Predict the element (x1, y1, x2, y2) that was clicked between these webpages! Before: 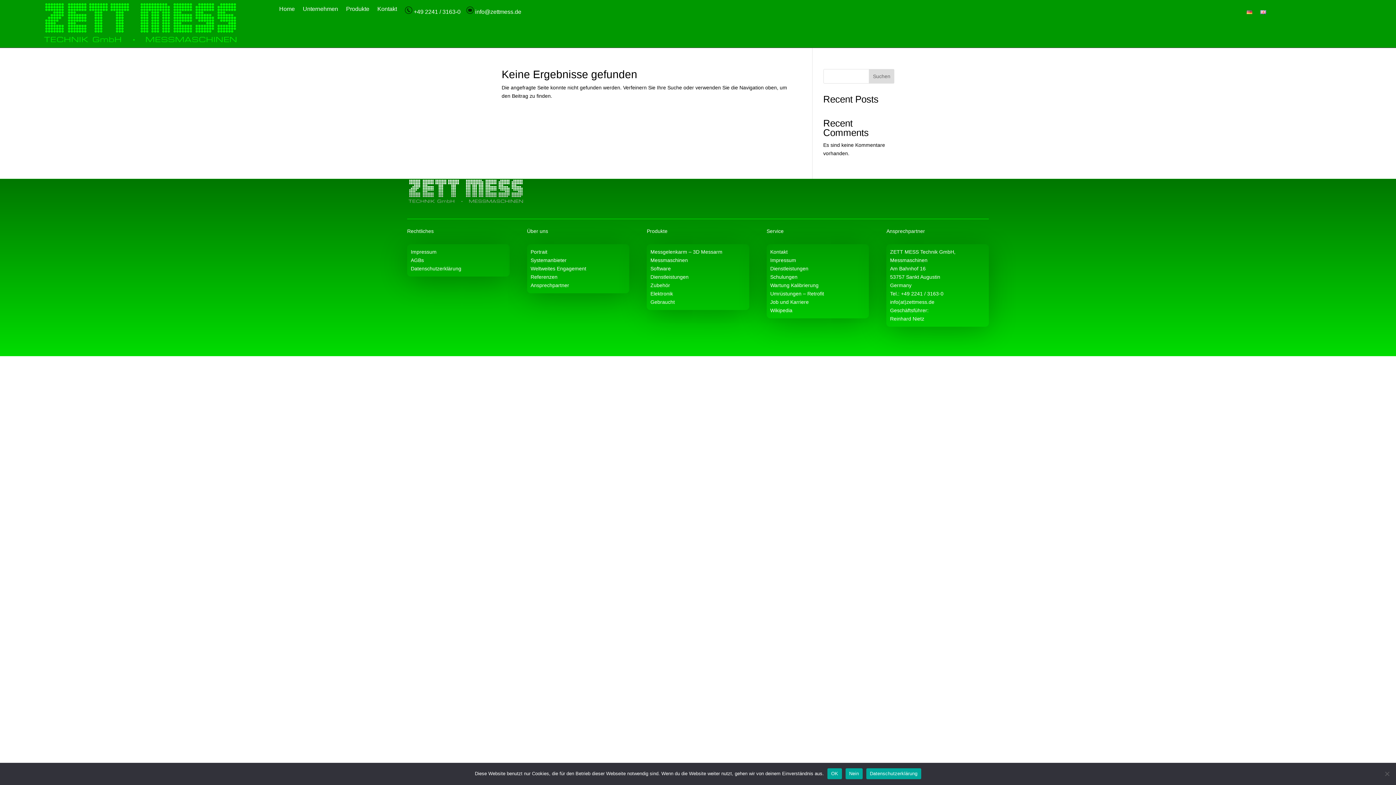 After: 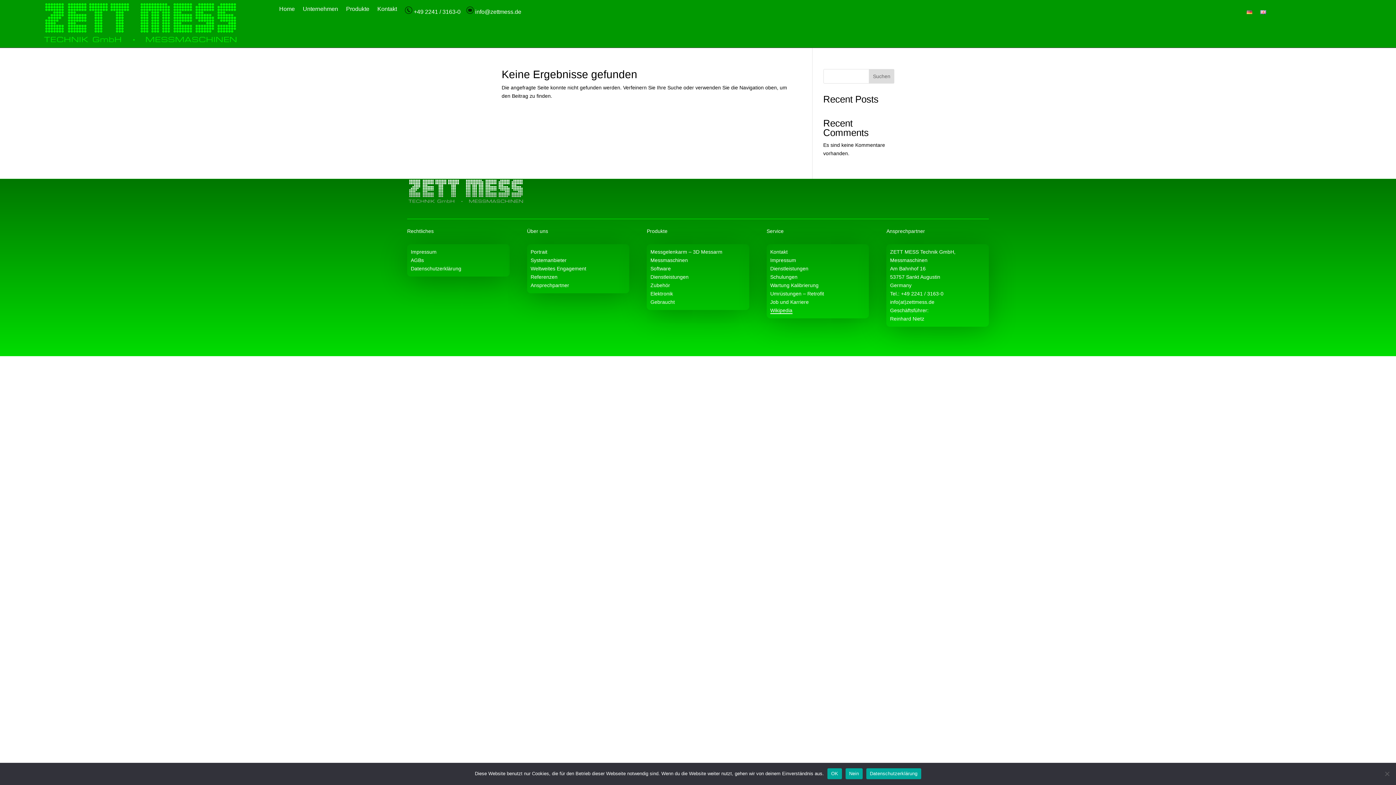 Action: bbox: (770, 307, 792, 313) label: Wikipedia